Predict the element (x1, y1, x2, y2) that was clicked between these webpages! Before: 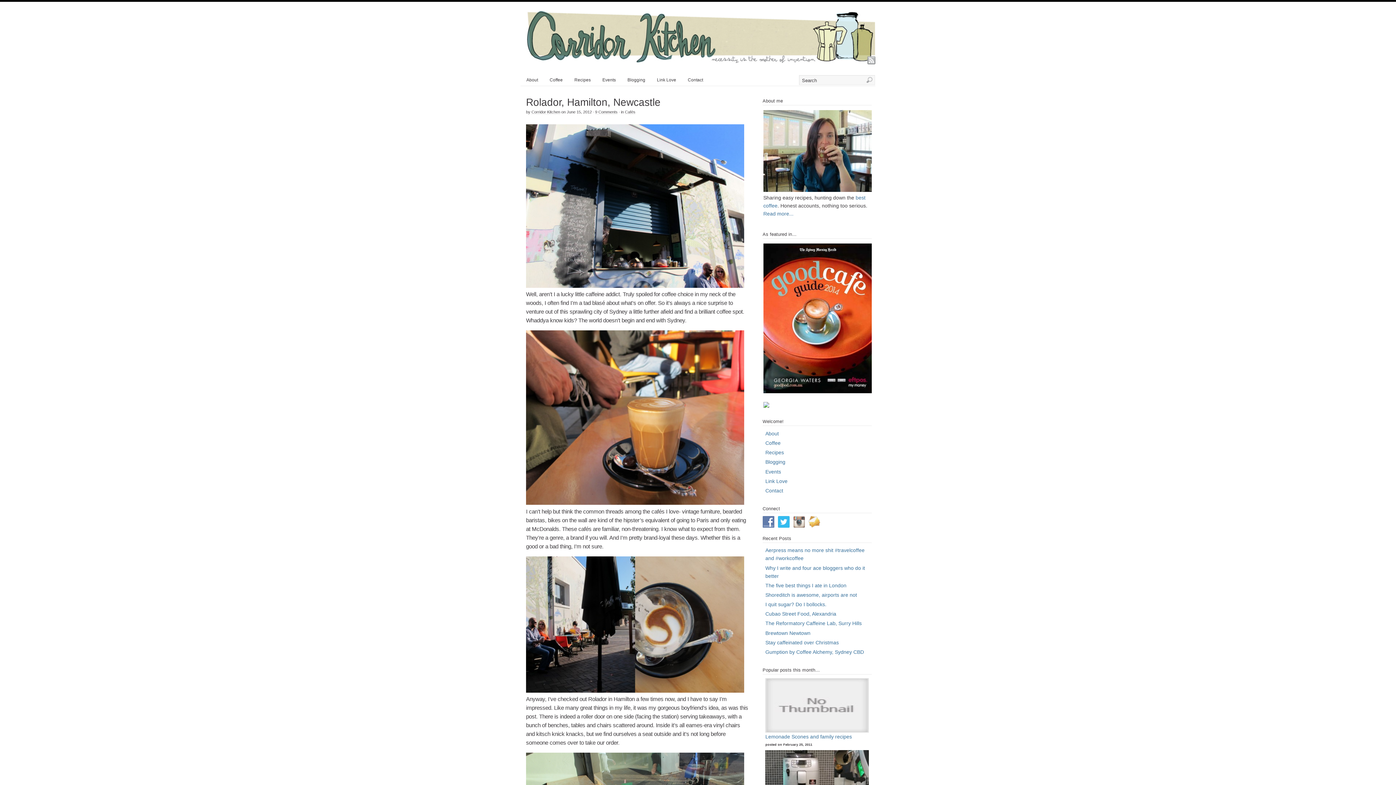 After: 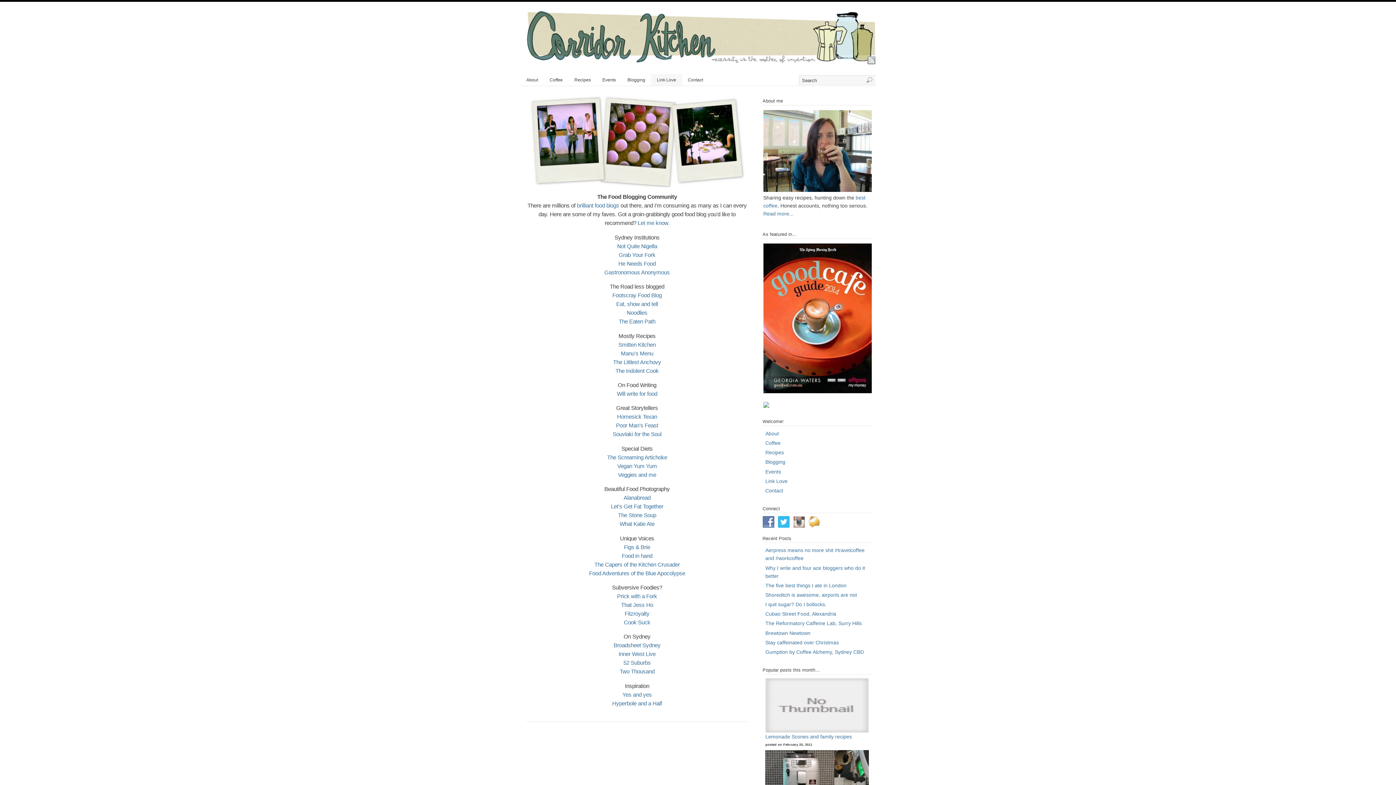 Action: bbox: (765, 478, 787, 484) label: Link Love